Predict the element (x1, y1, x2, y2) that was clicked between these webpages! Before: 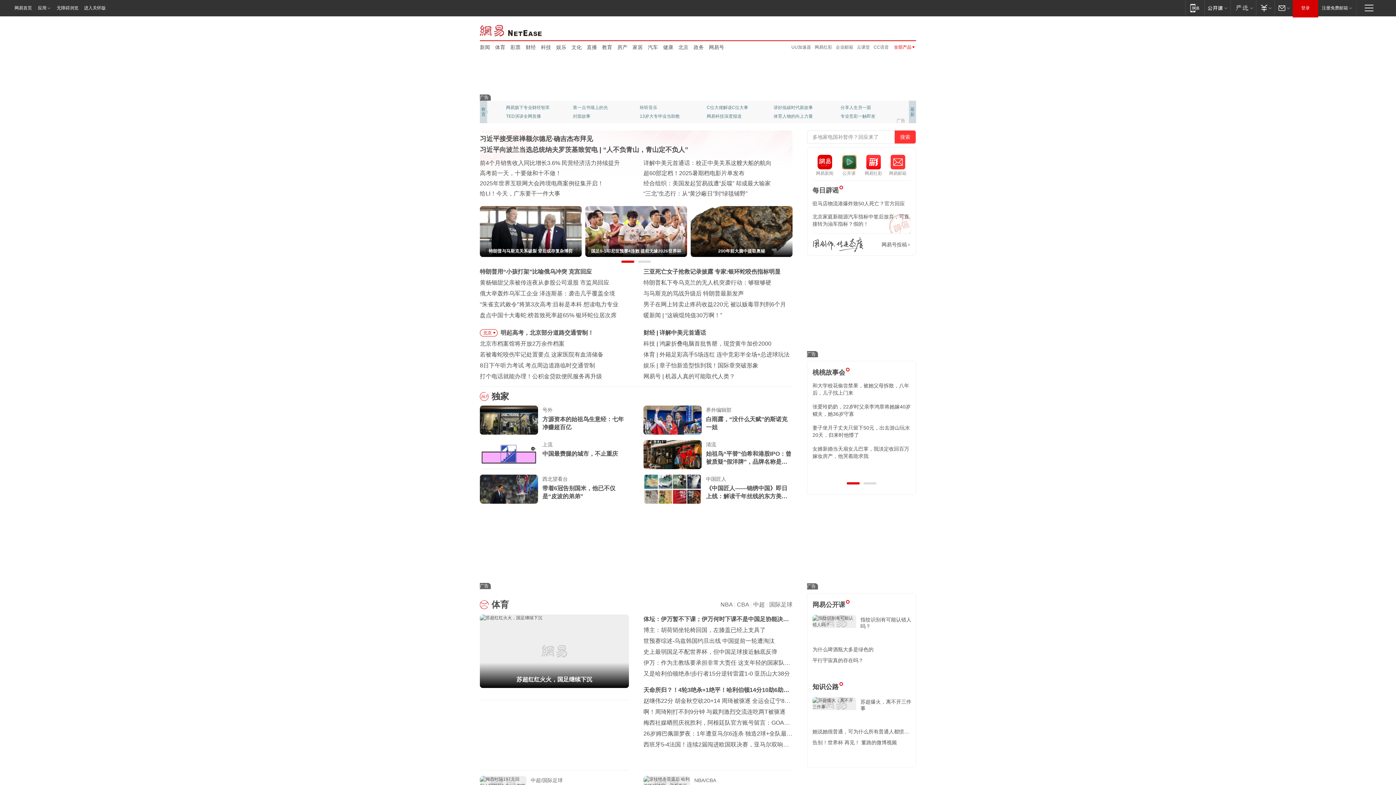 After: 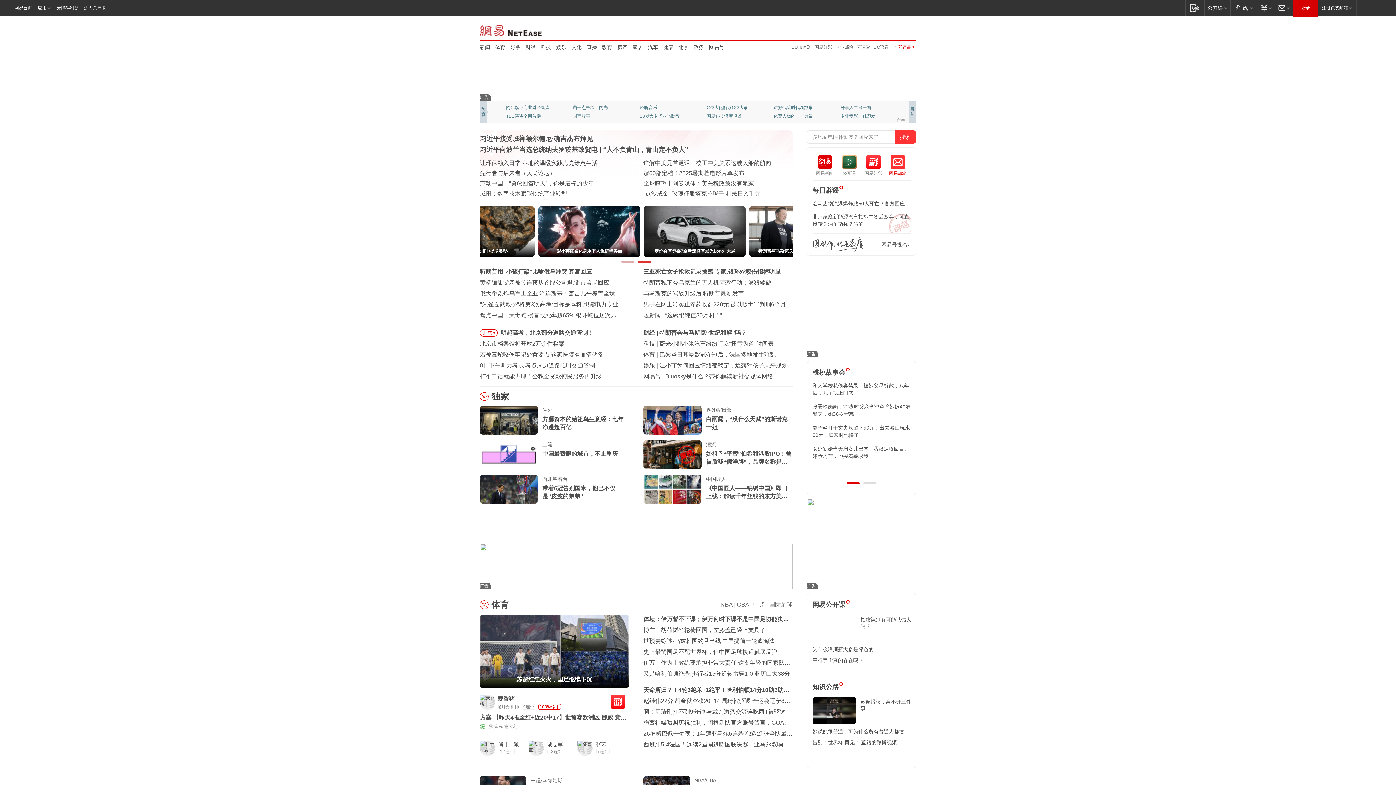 Action: label: 网易邮箱
网易邮箱 bbox: (885, 154, 910, 176)